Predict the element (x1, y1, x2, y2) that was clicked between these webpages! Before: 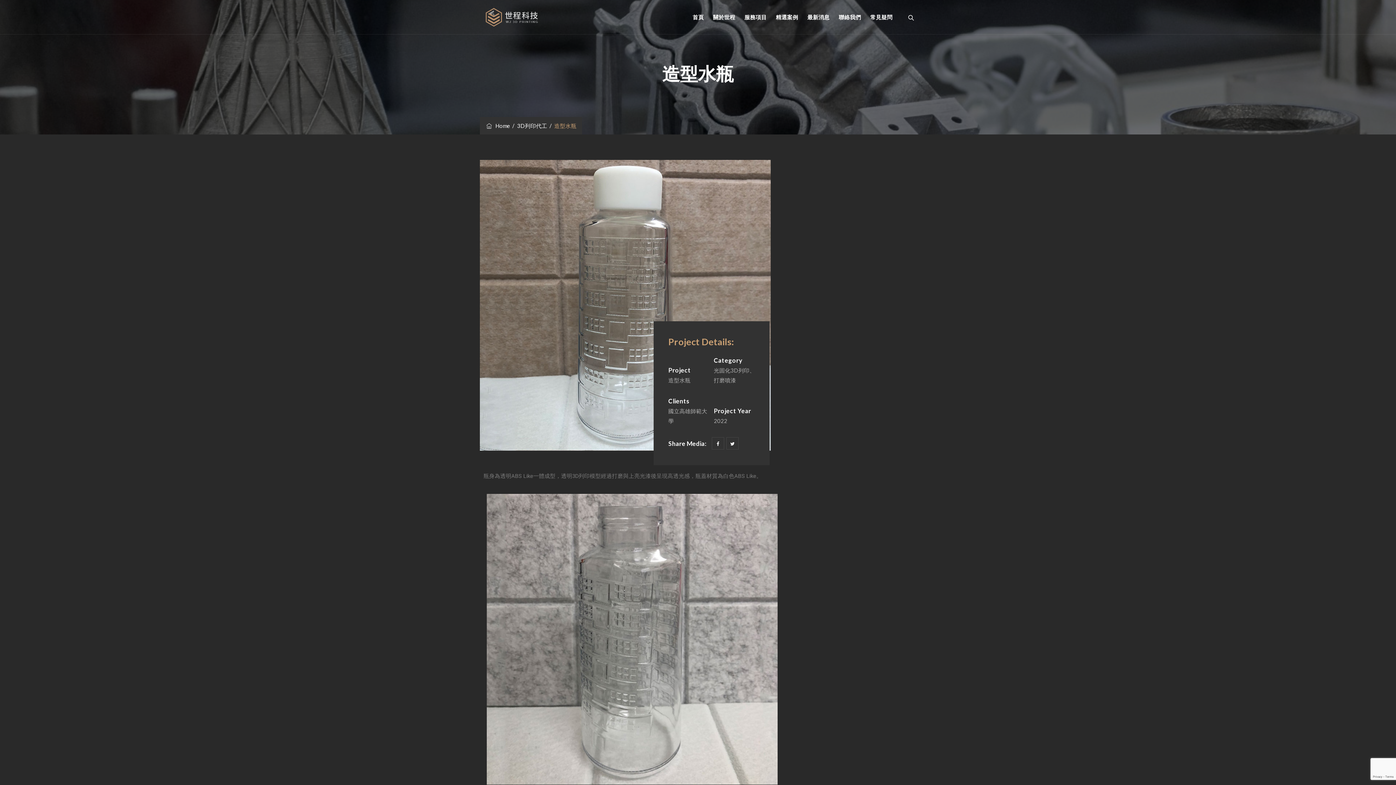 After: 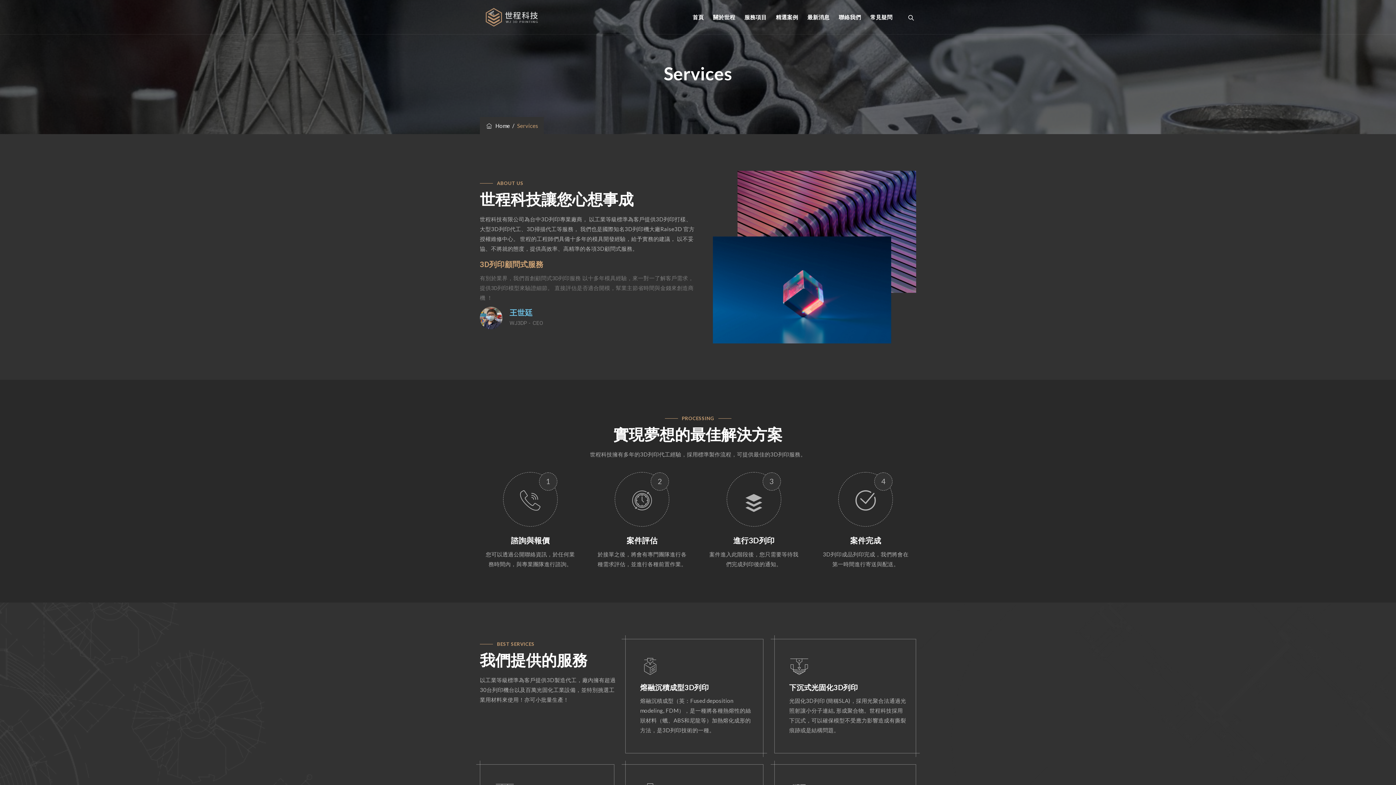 Action: label: 服務項目 bbox: (740, 0, 770, 34)